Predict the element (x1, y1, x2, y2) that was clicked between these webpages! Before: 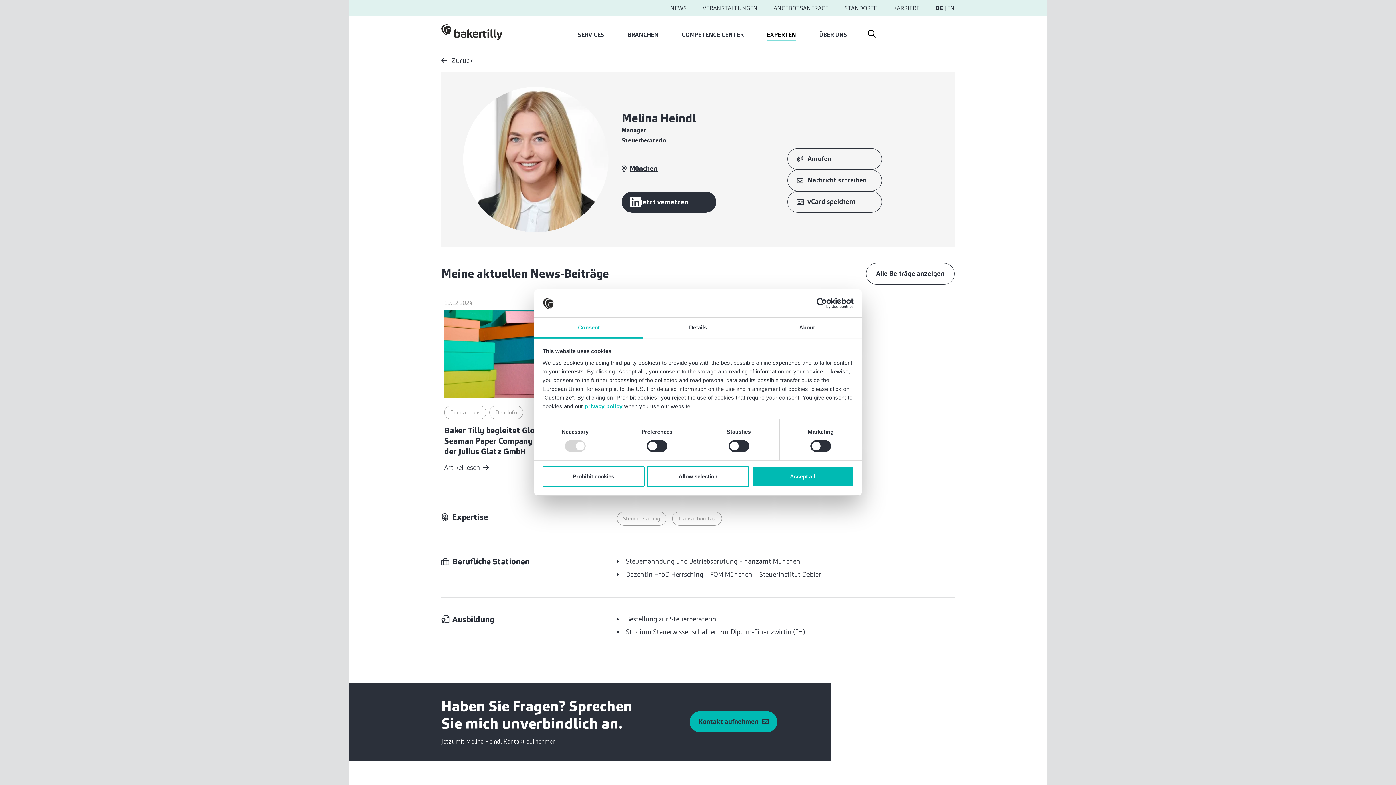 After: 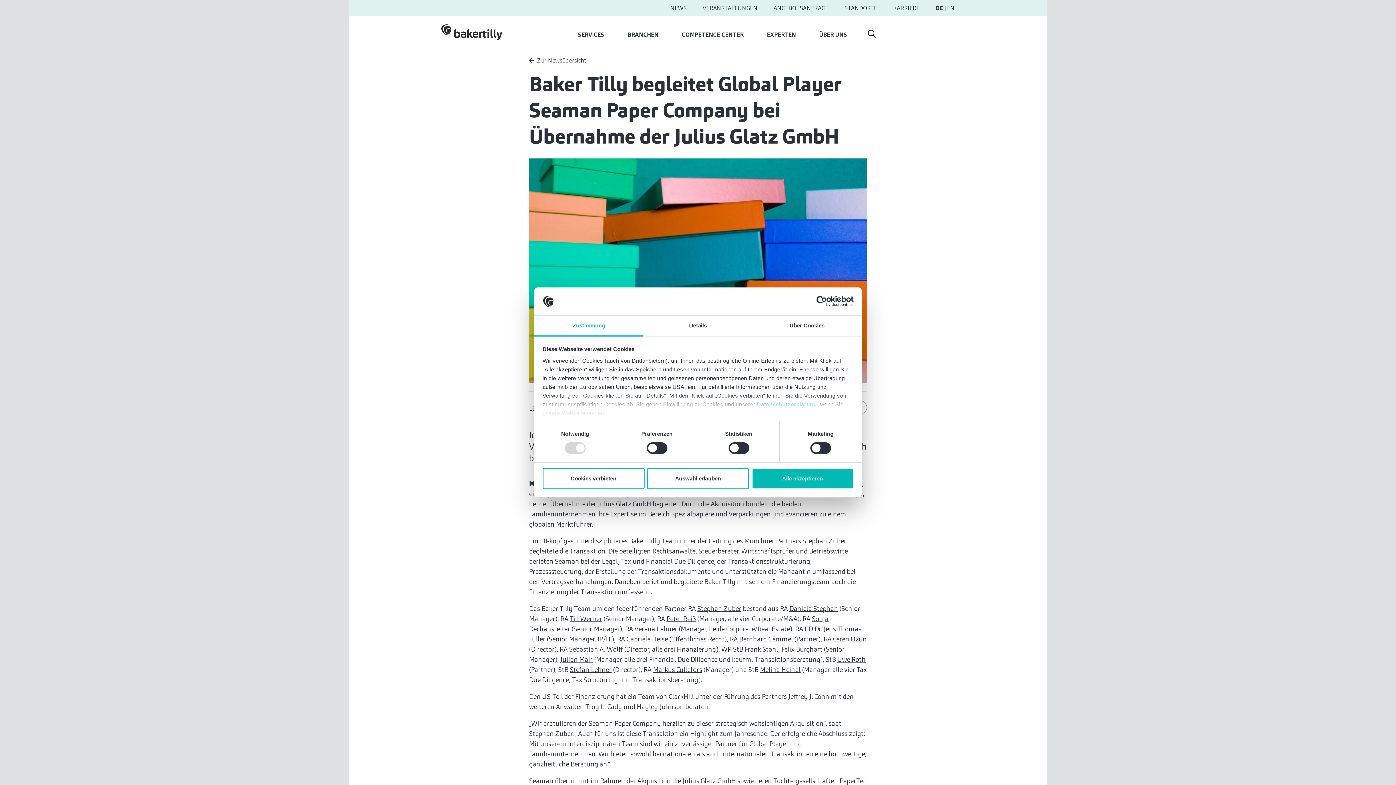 Action: bbox: (444, 310, 600, 398)